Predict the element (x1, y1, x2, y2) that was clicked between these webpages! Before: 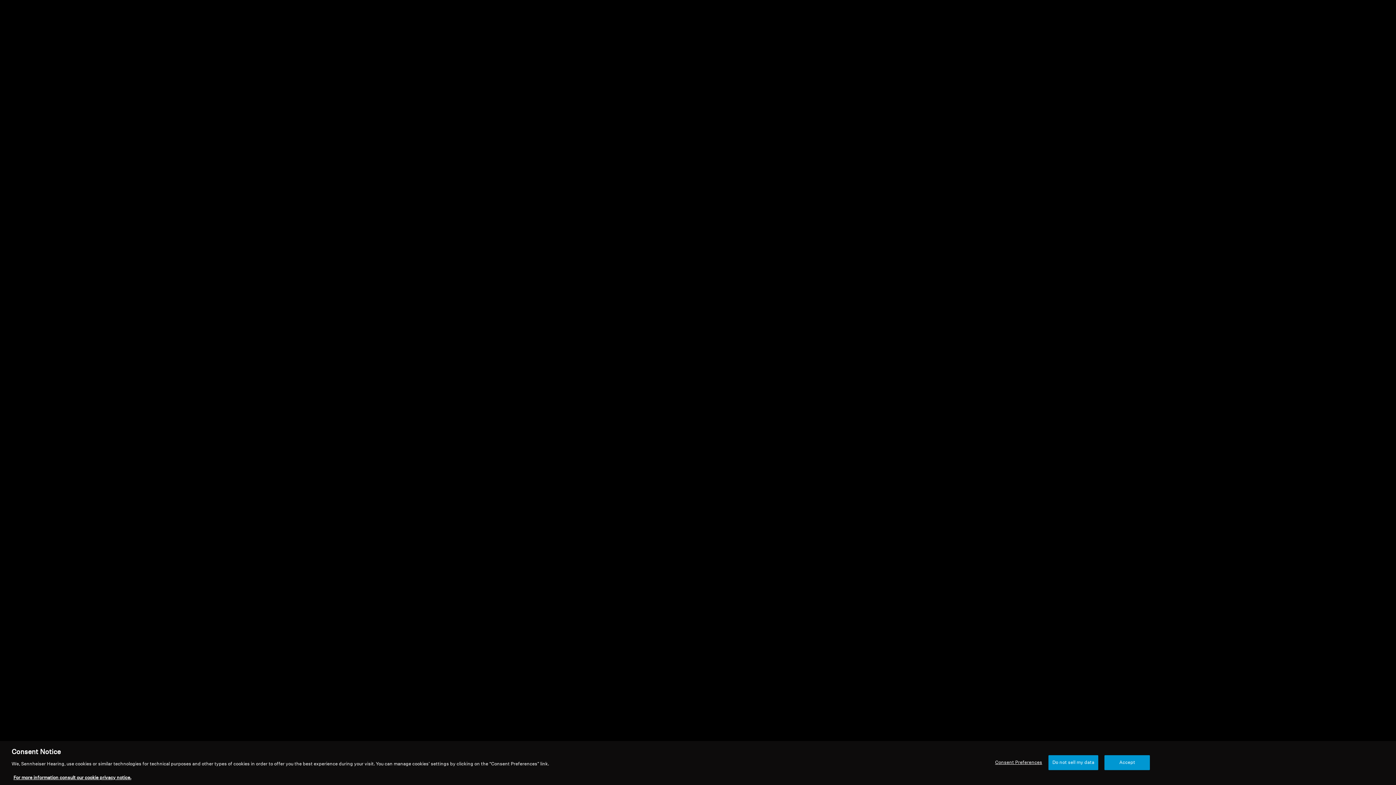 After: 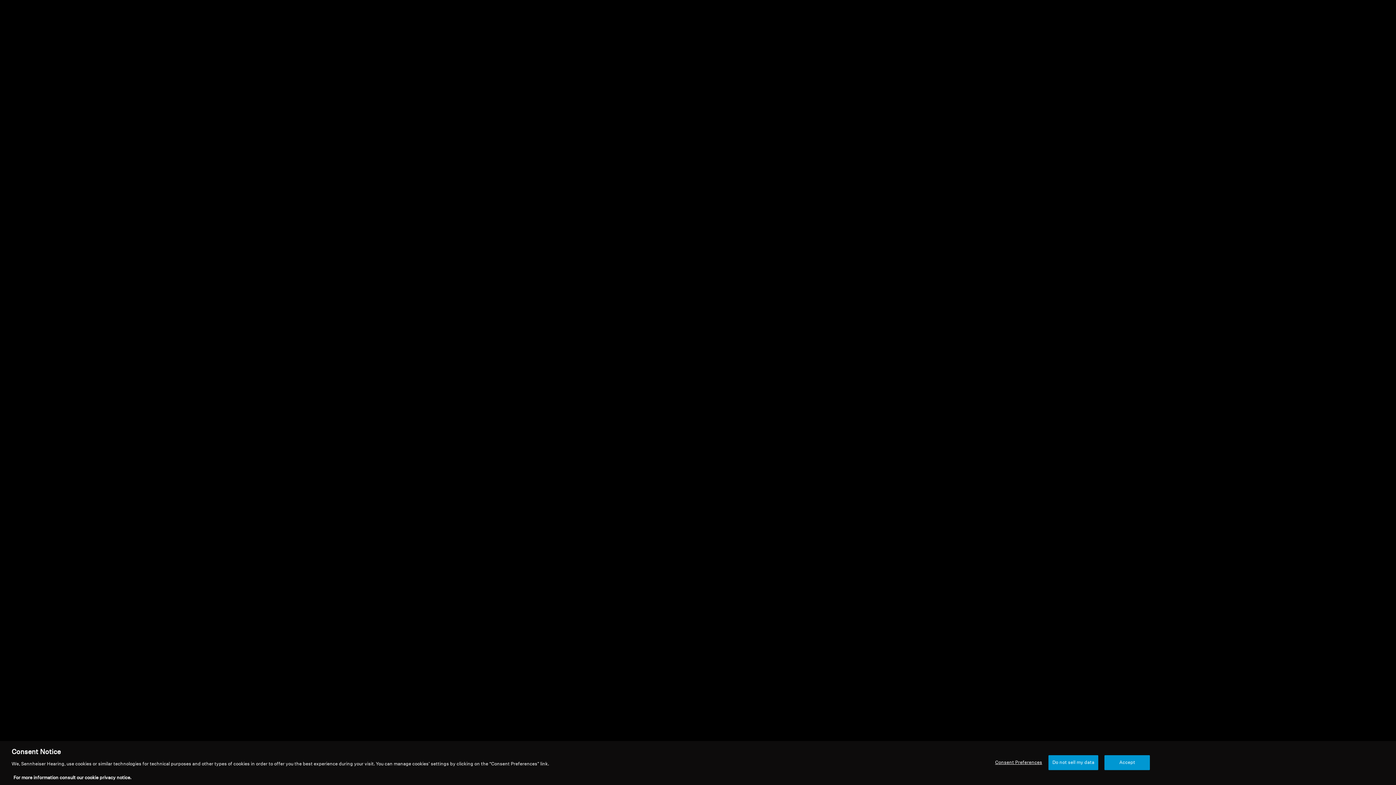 Action: bbox: (13, 778, 131, 782) label: More information about your privacy, opens in a new tab